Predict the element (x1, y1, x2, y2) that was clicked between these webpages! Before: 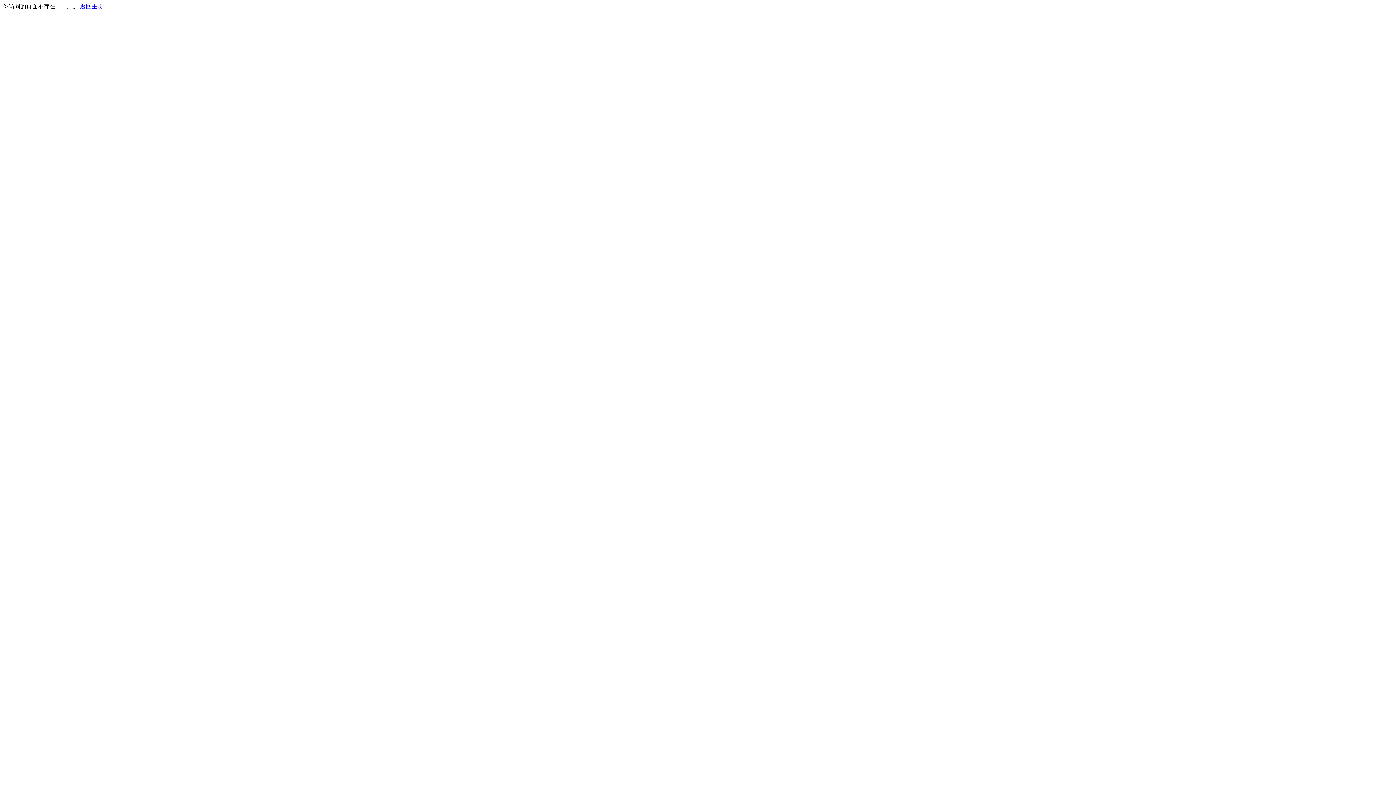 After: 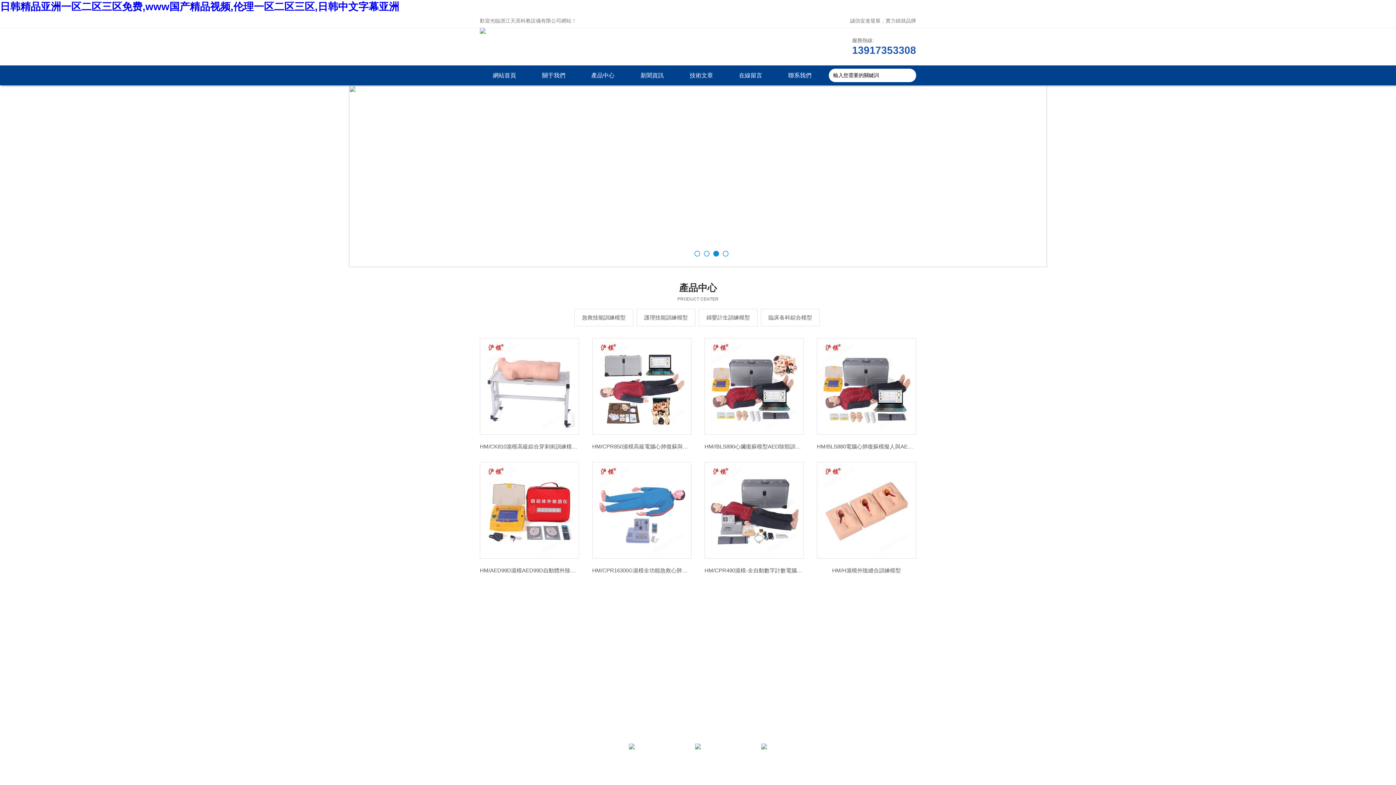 Action: bbox: (80, 3, 103, 9) label: 返回主页